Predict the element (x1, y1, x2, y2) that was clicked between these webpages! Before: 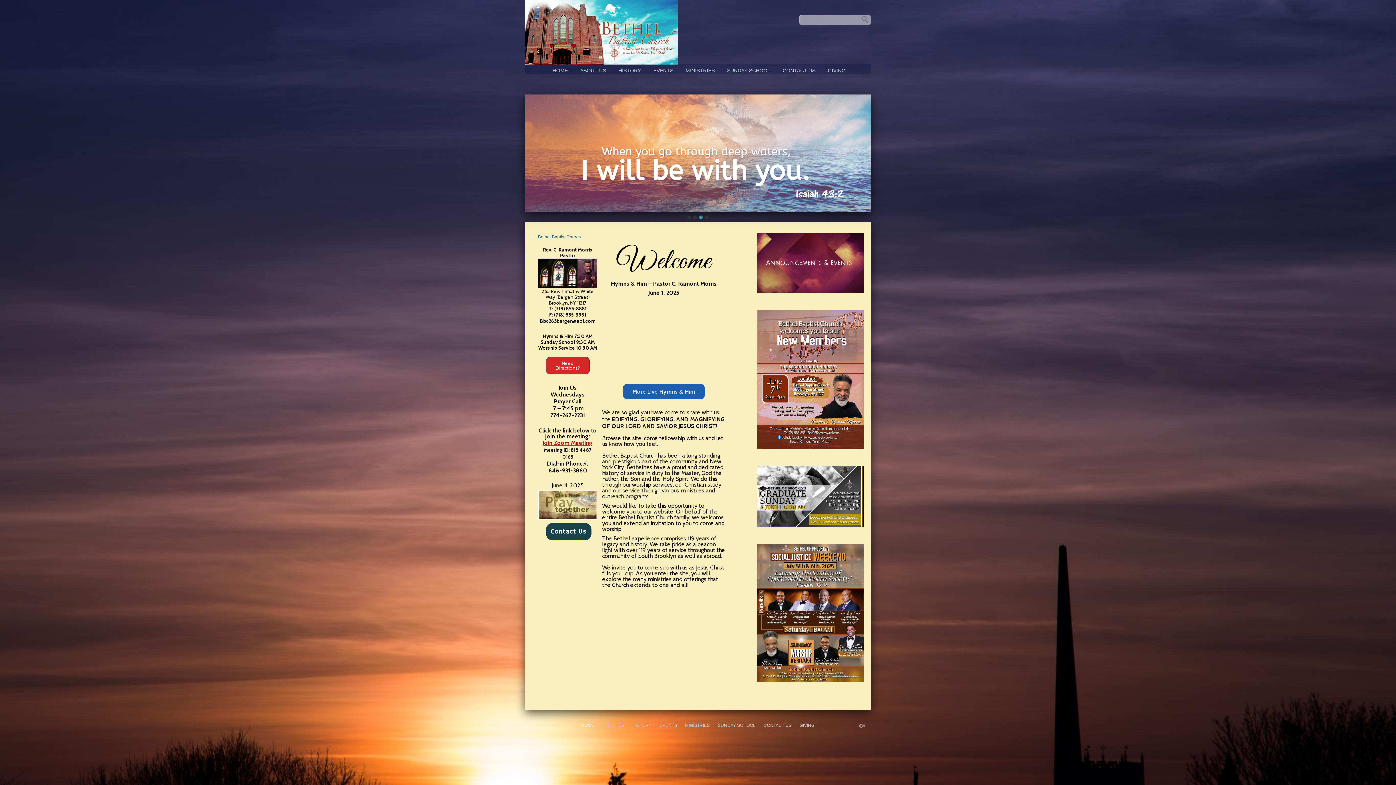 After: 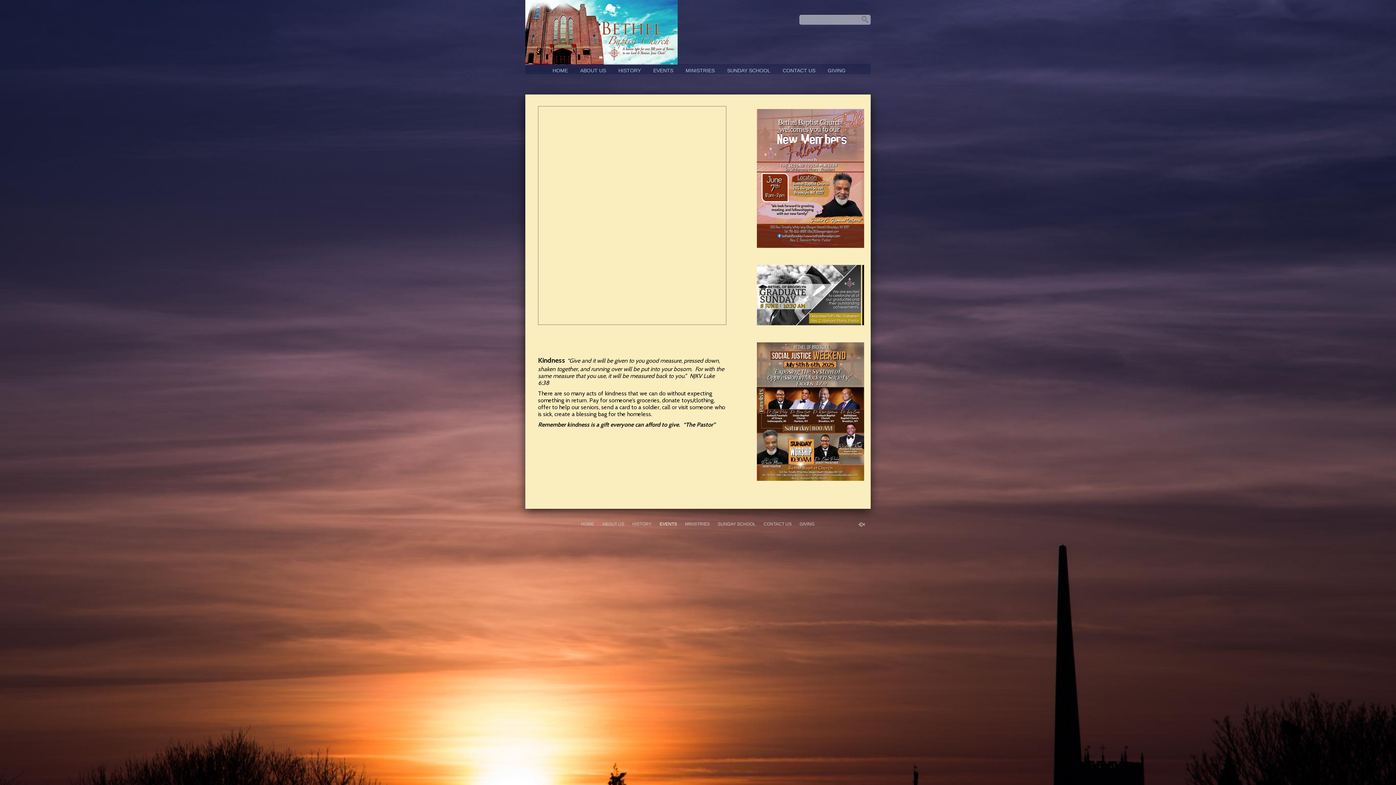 Action: label: EVENTS bbox: (659, 723, 677, 728)